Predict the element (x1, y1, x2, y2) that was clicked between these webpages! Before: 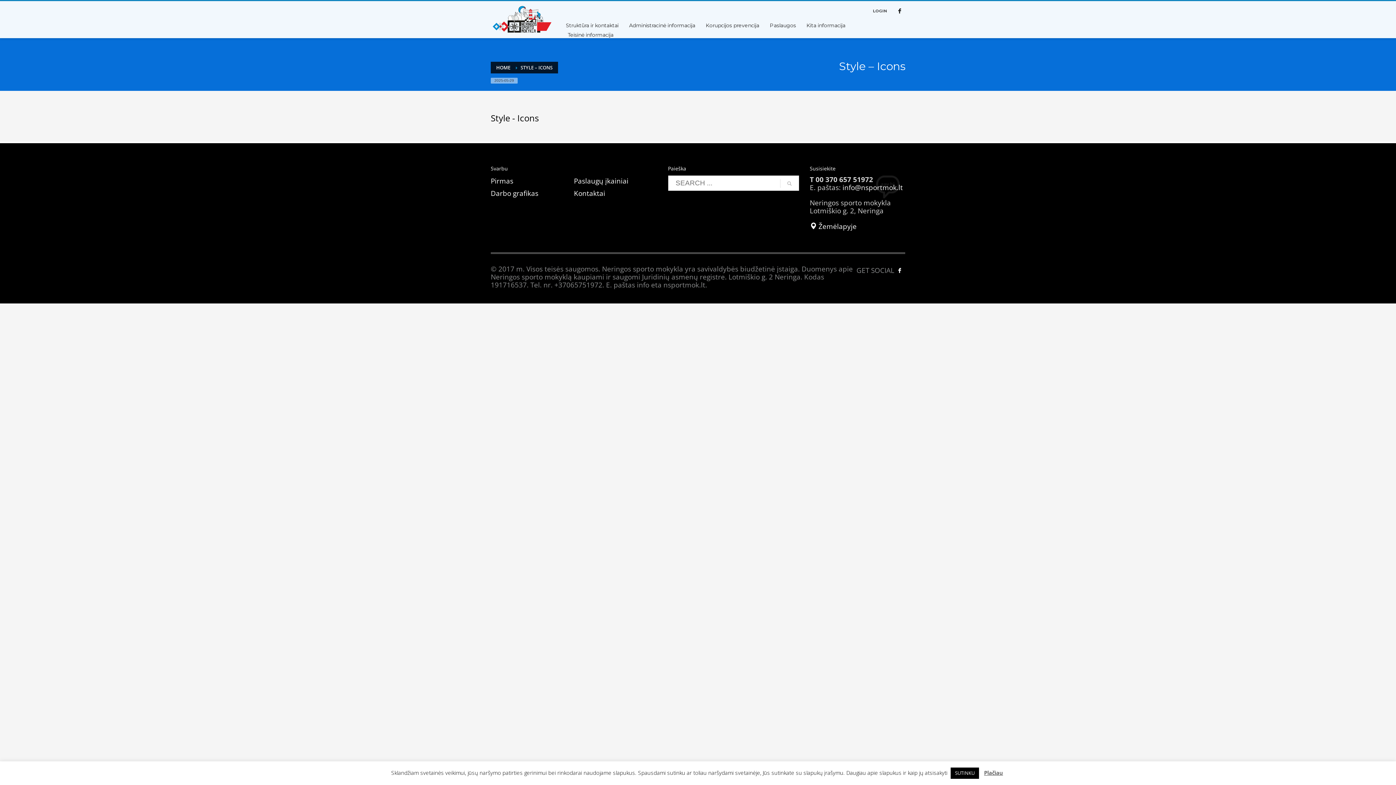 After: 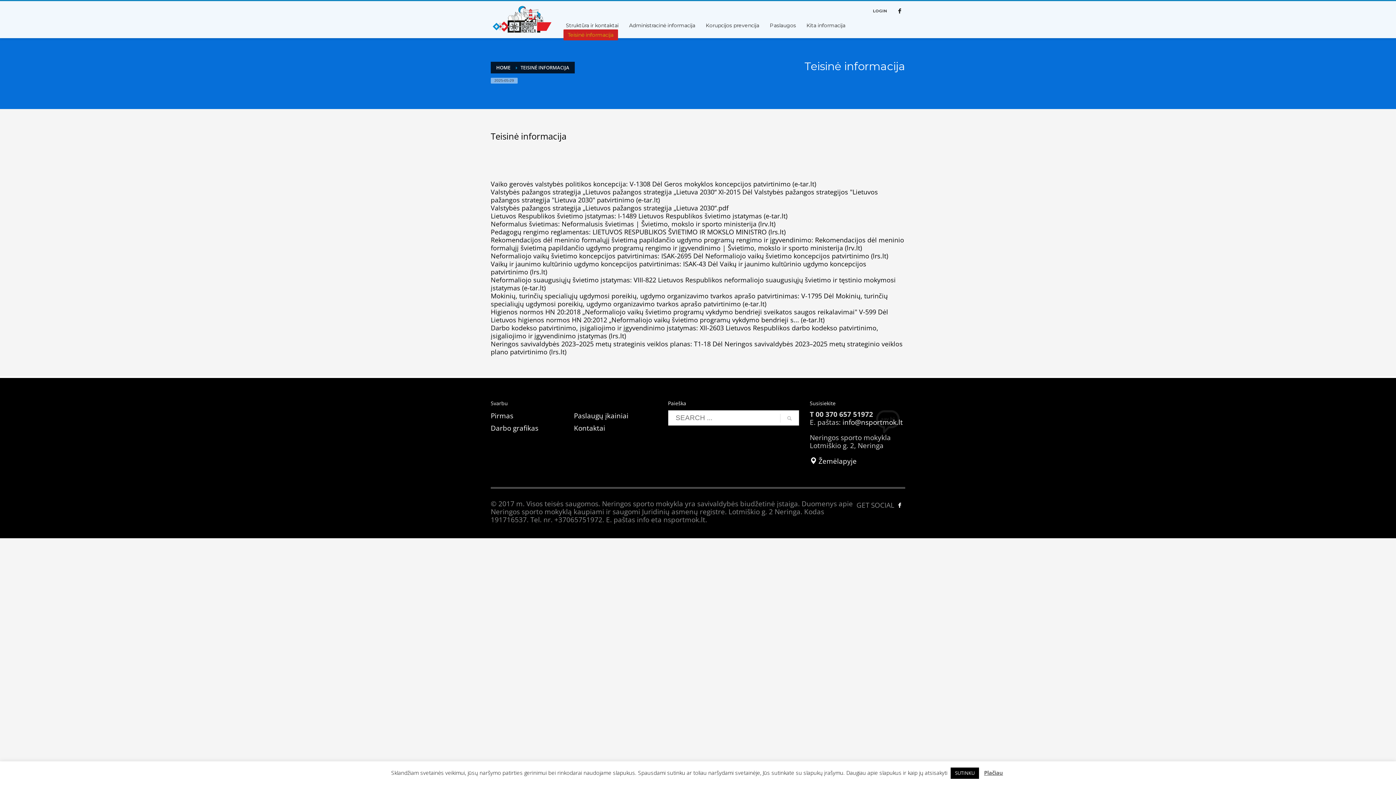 Action: label: Teisinė informacija bbox: (563, 30, 618, 39)